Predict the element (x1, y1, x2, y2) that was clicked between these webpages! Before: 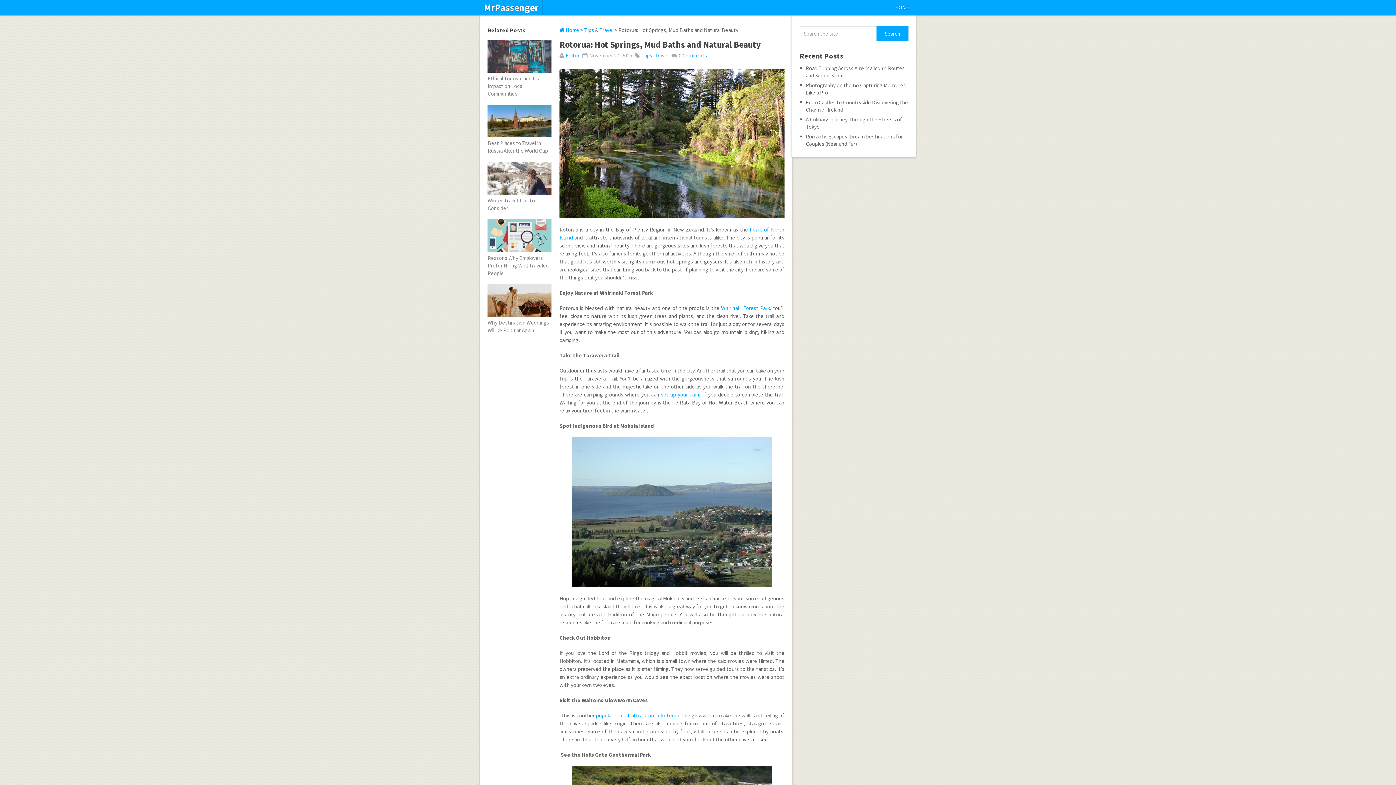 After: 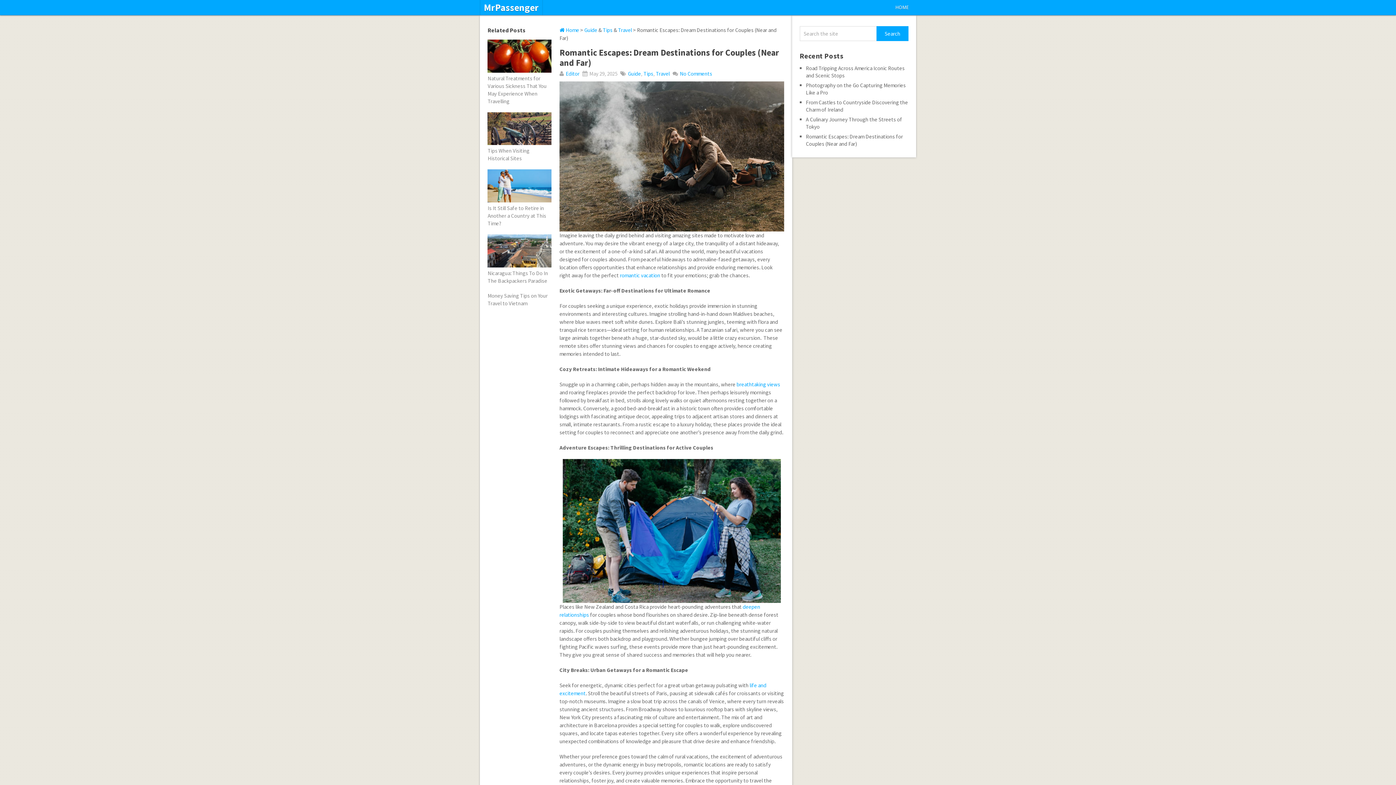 Action: bbox: (806, 133, 903, 147) label: Romantic Escapes: Dream Destinations for Couples (Near and Far)